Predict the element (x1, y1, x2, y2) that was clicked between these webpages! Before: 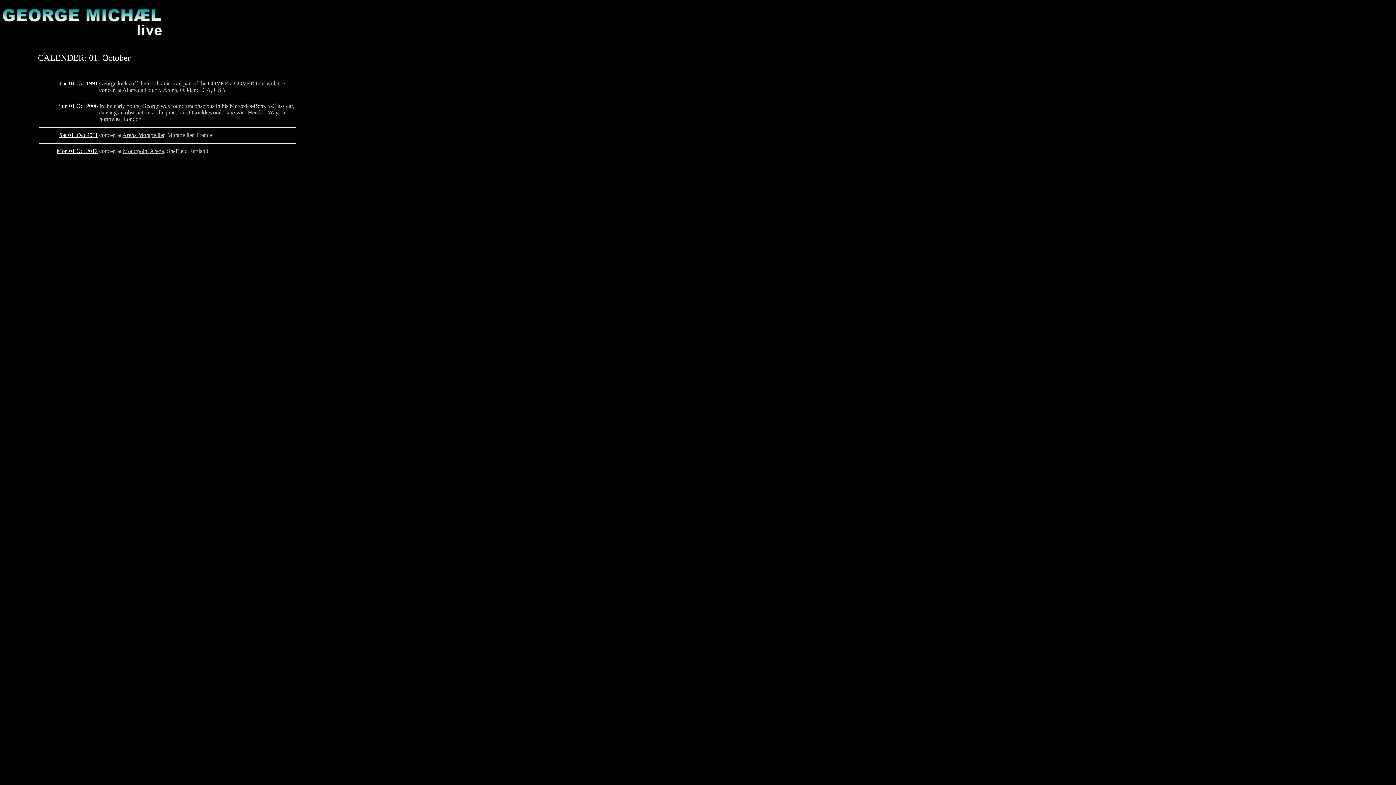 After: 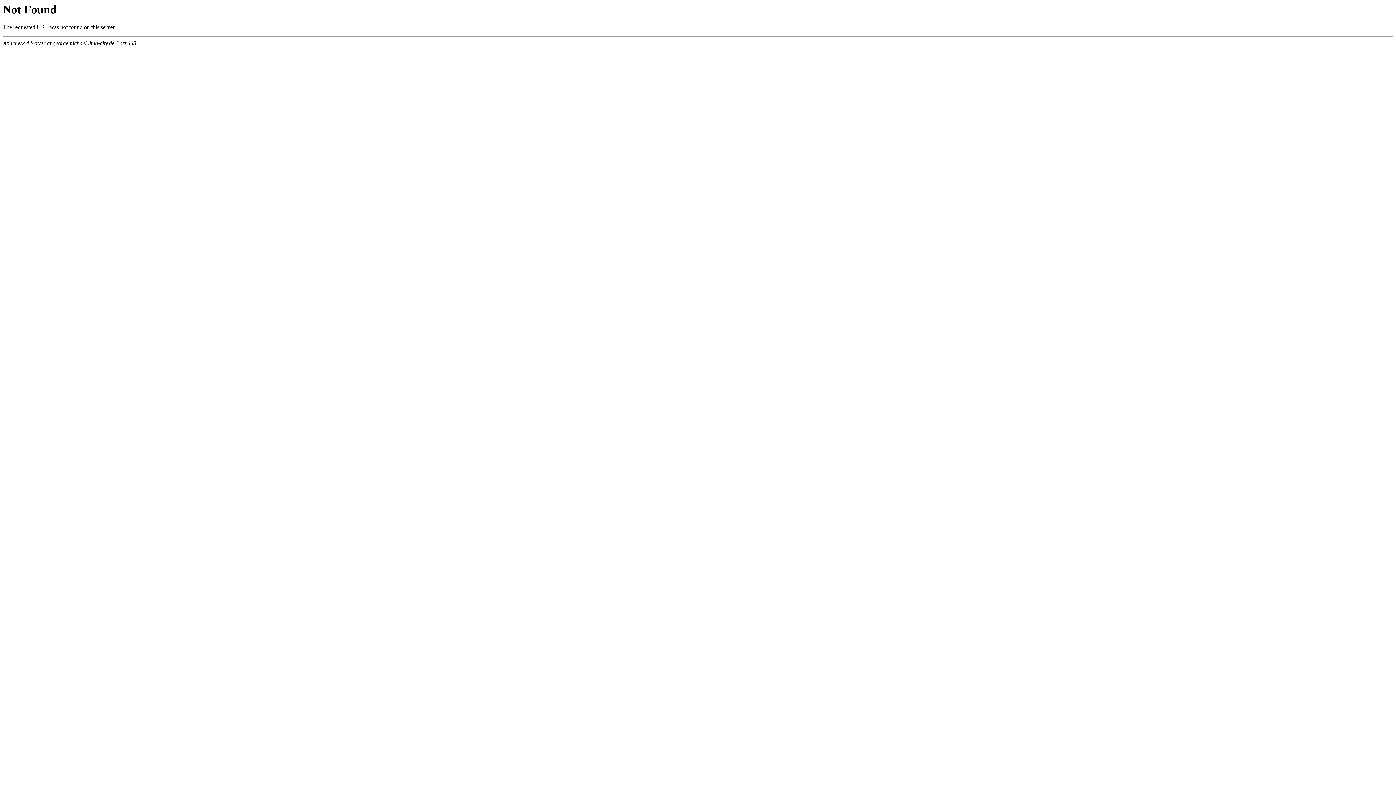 Action: bbox: (58, 80, 97, 86) label: Tue 01 Oct 1991